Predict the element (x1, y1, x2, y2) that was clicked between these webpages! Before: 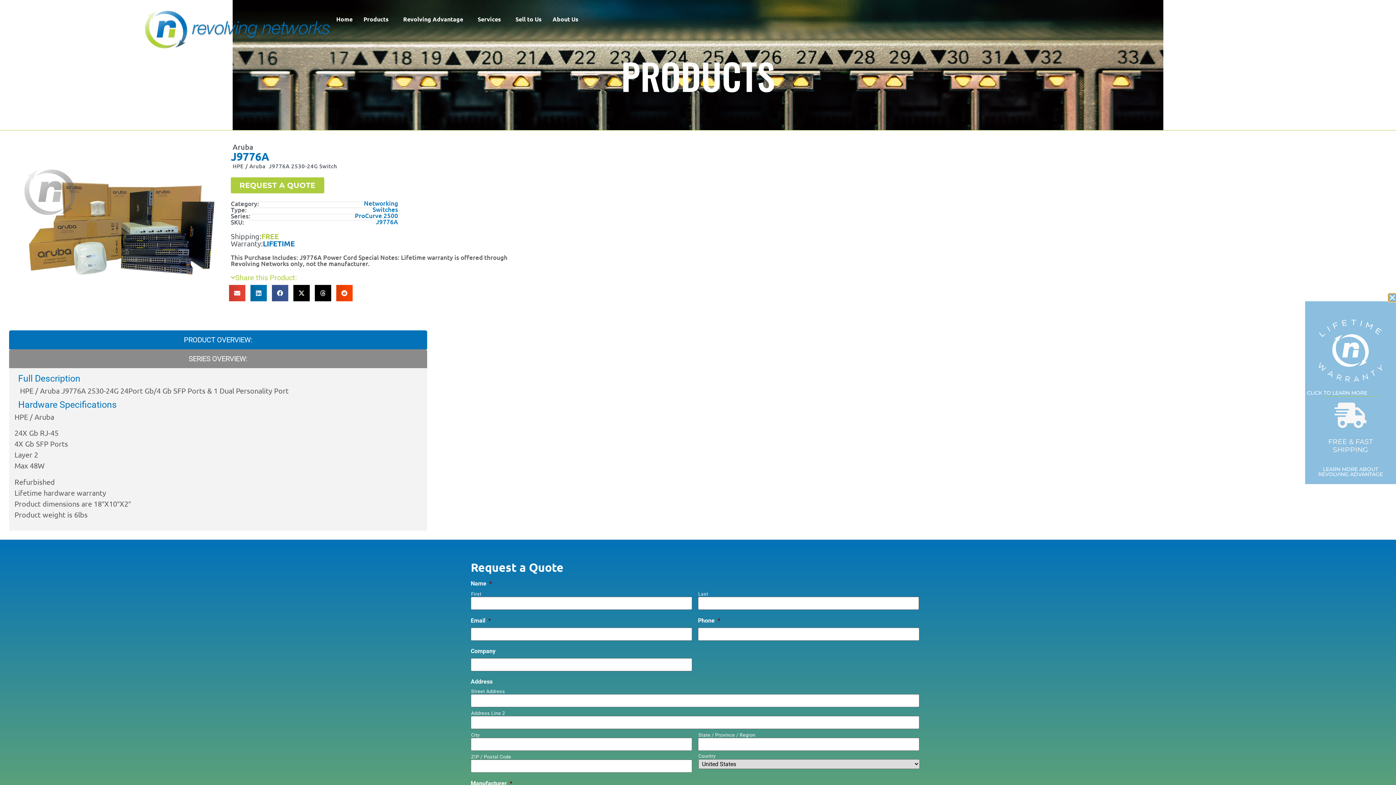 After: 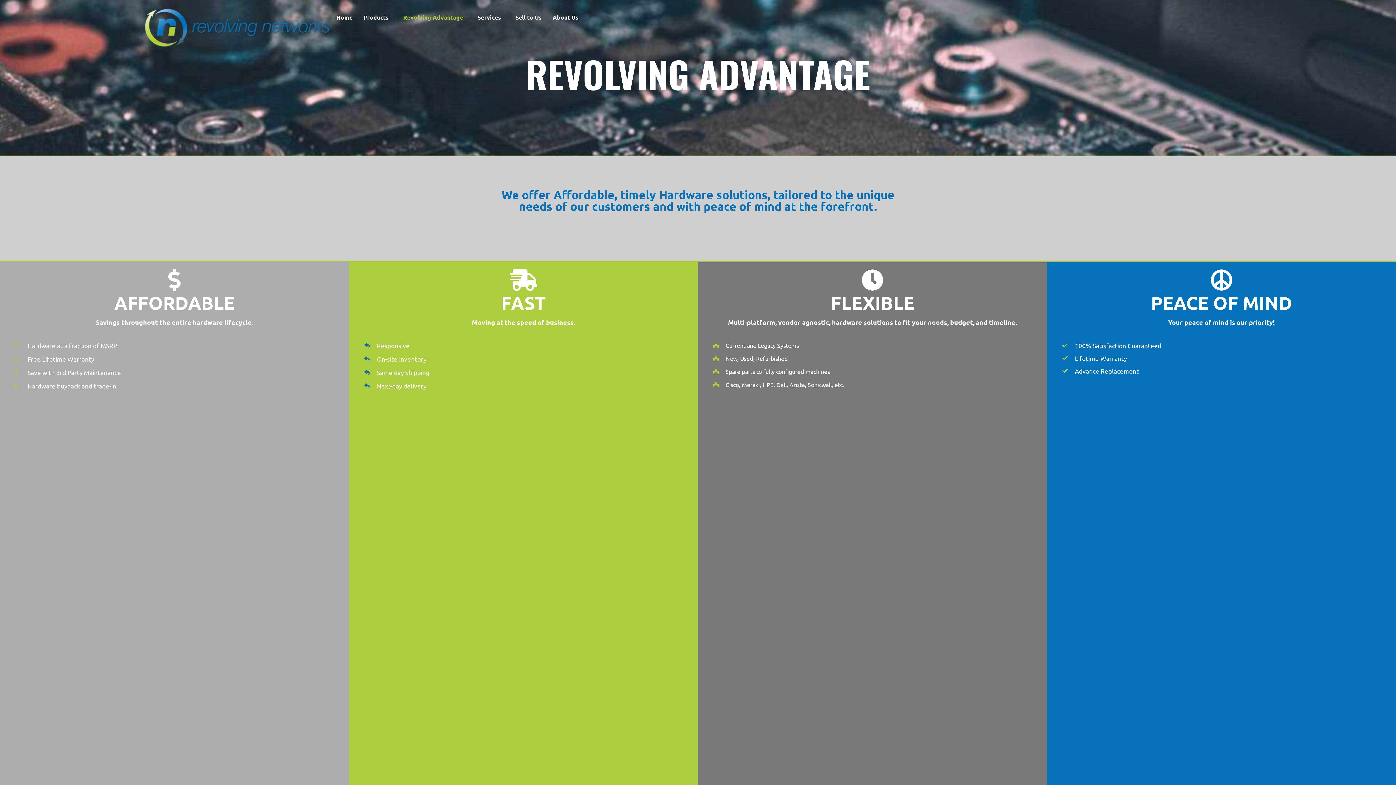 Action: bbox: (1326, 301, 1417, 484) label: CLICK TO LEARN MORE
FREE & FAST SHIPPING
LEARN MORE ABOUT
REVOLVING ADVANTAGE